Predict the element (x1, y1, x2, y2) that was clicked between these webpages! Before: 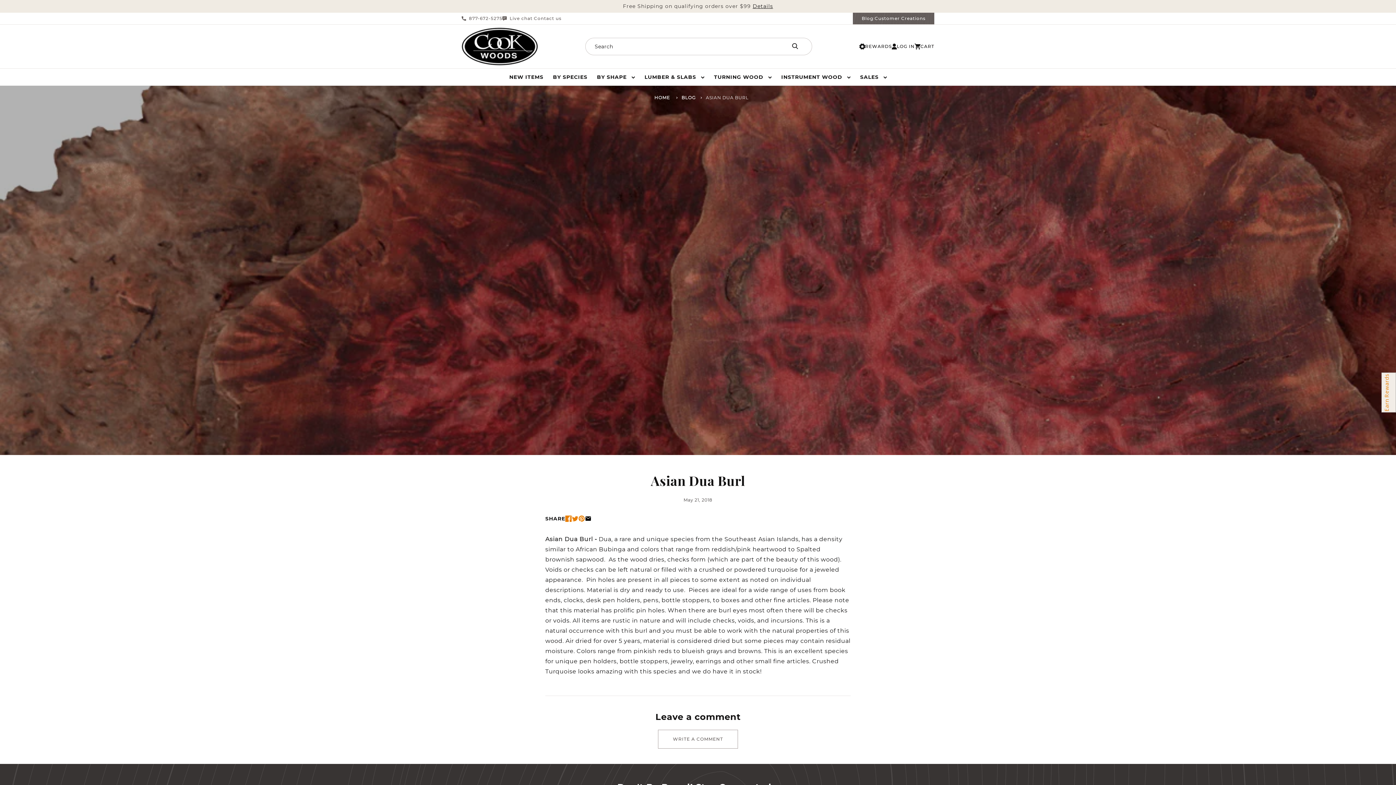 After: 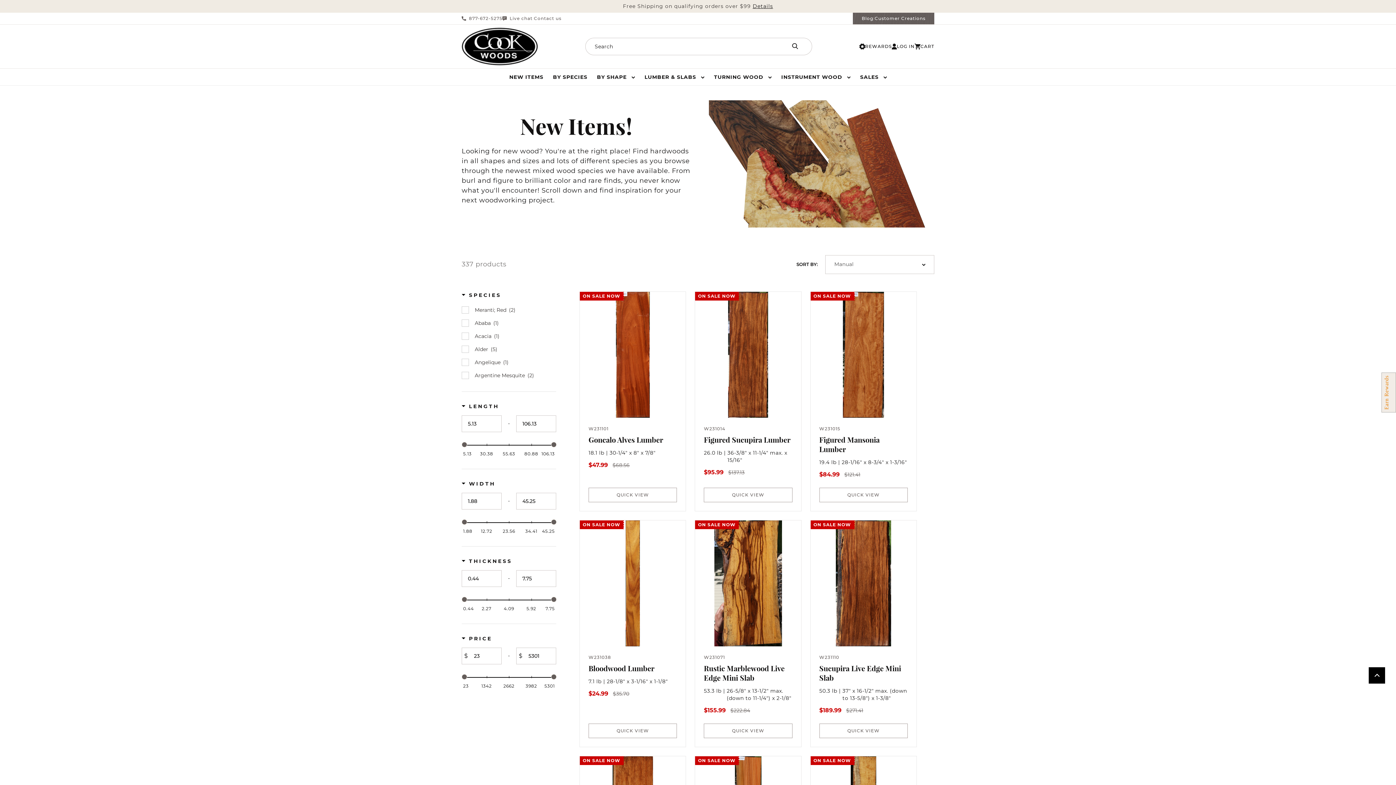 Action: label: NEW ITEMS bbox: (509, 74, 543, 79)